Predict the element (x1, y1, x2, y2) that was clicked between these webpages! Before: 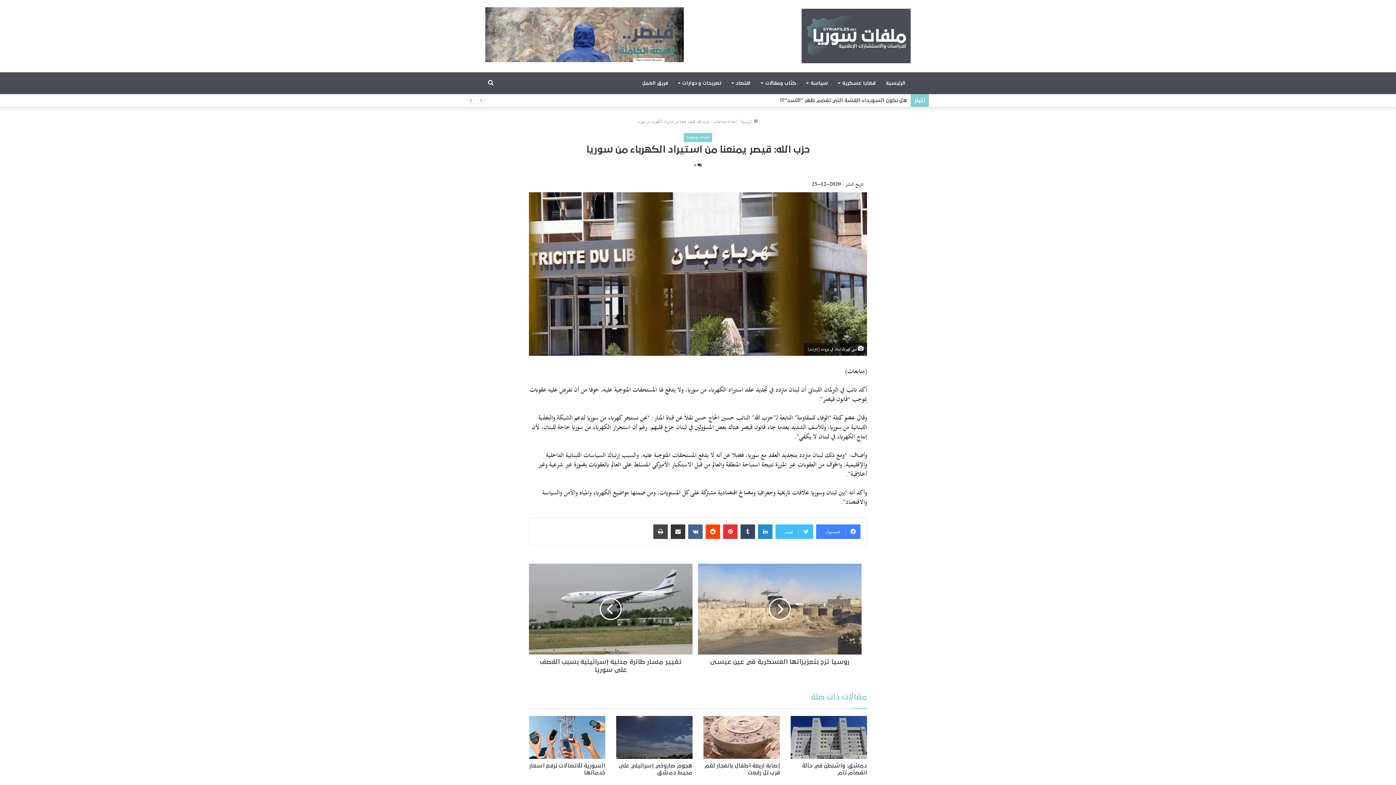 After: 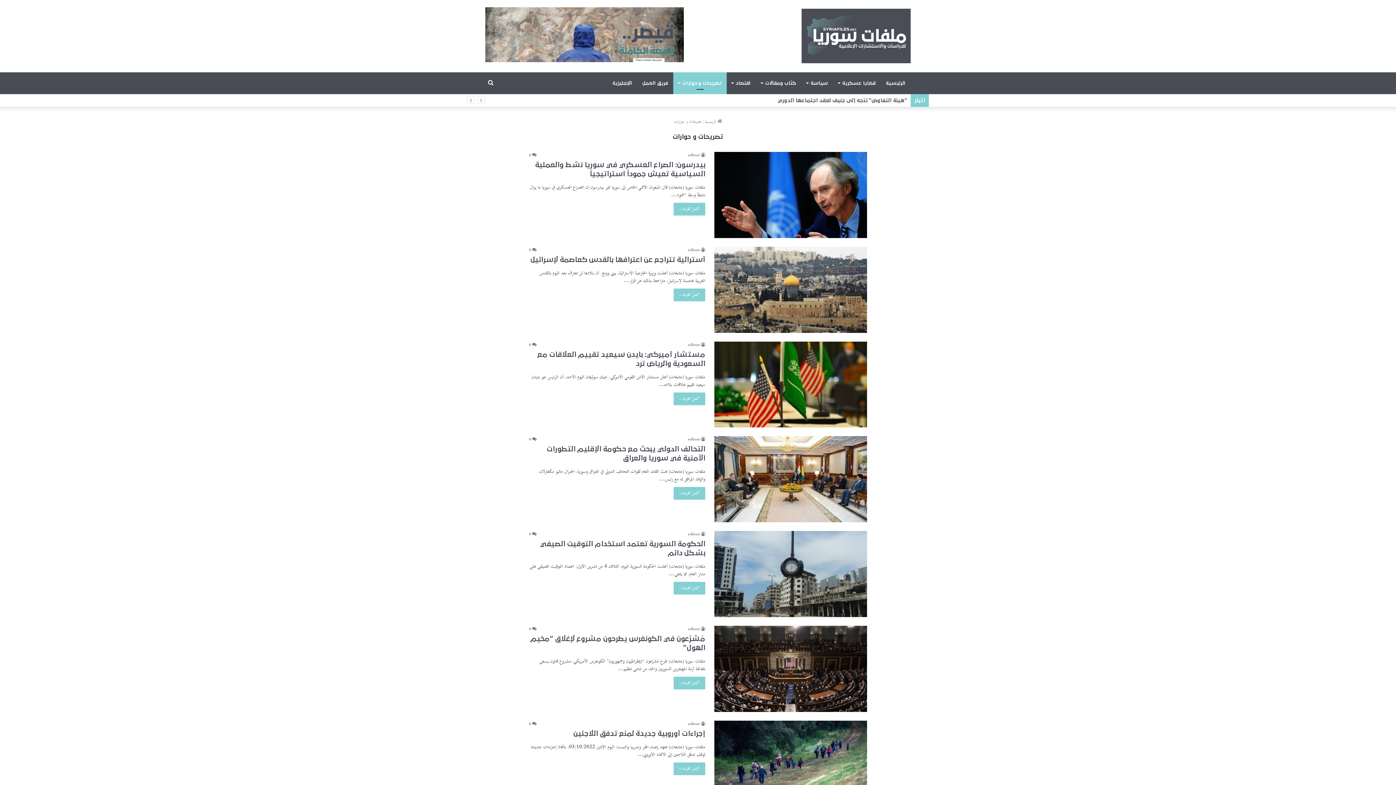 Action: label: تصريحات و حوارات bbox: (673, 72, 726, 94)